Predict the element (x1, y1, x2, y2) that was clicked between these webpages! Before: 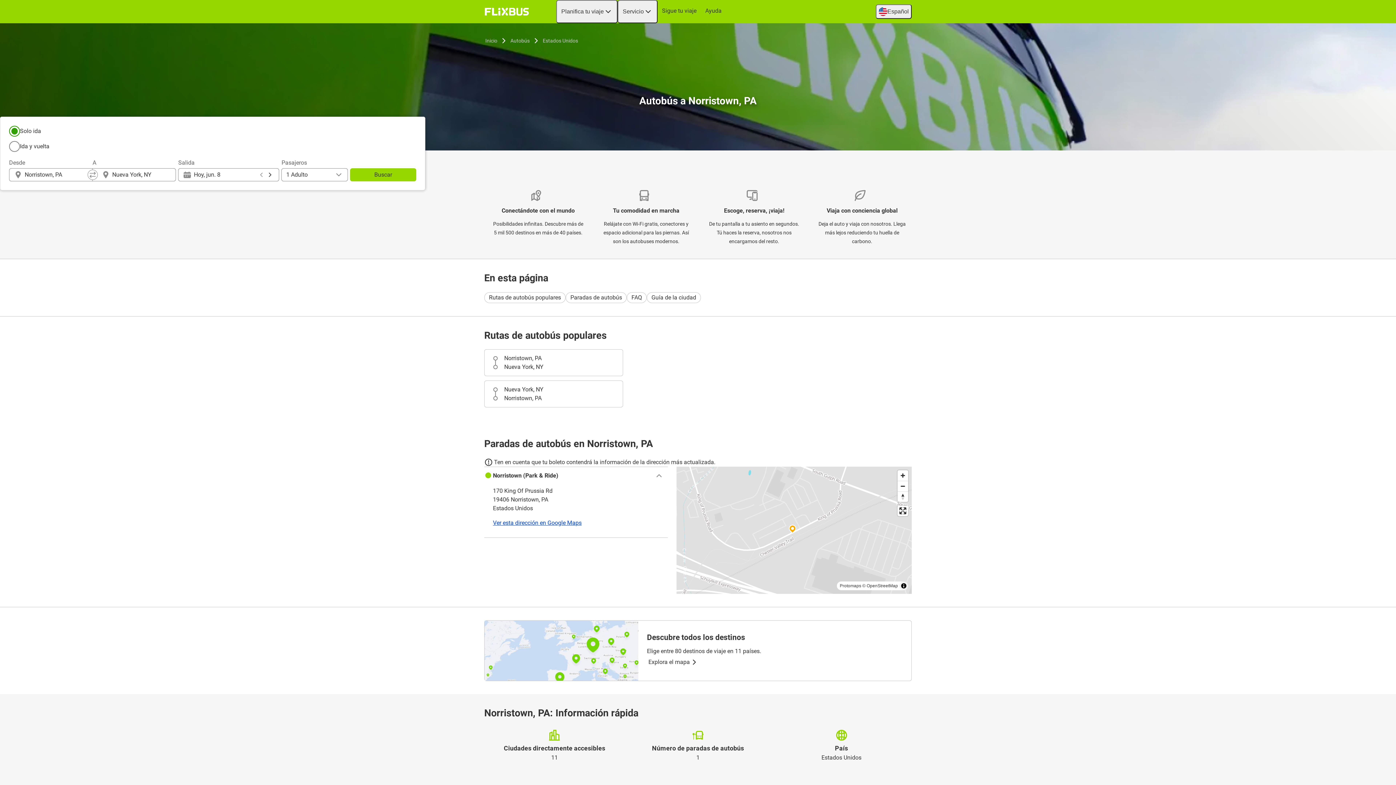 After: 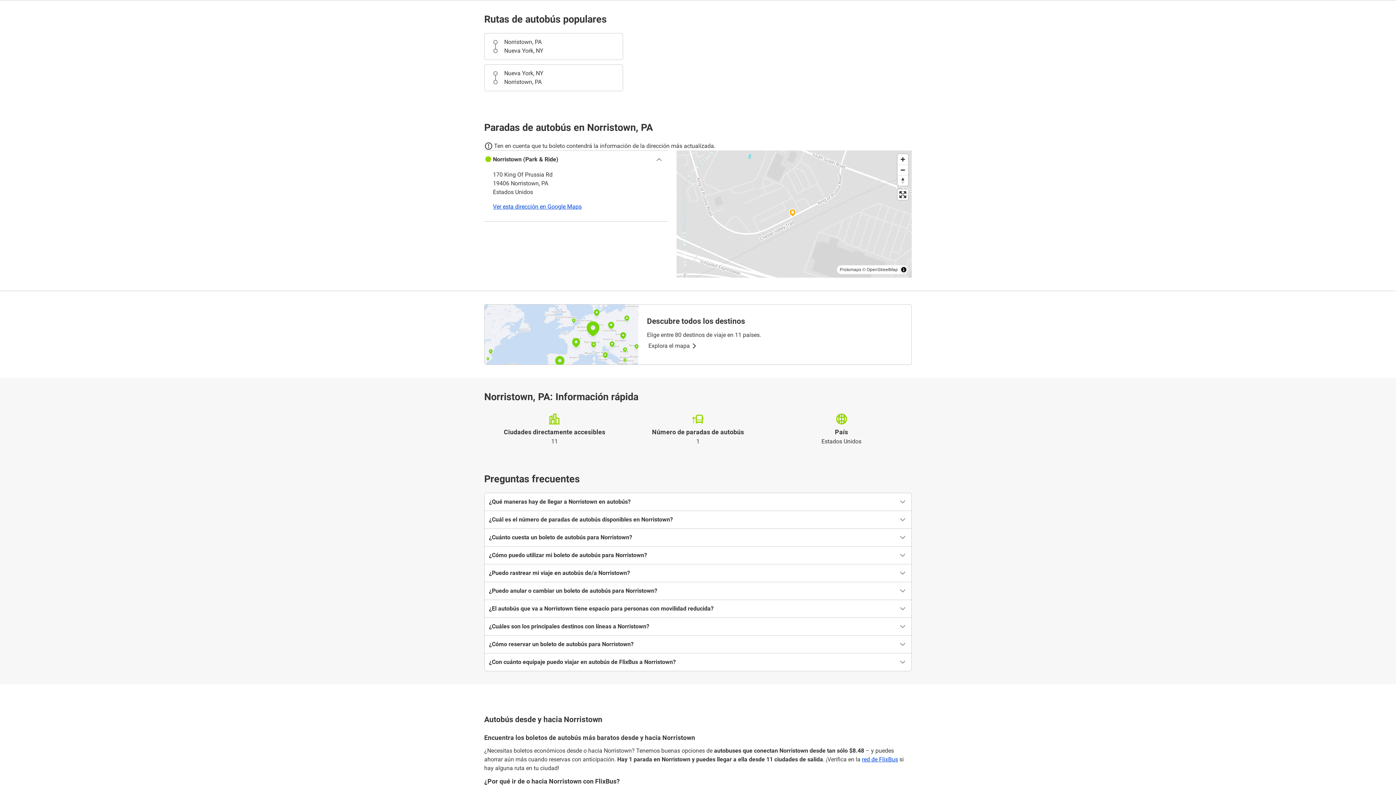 Action: bbox: (484, 292, 565, 303) label: Rutas de autobús populares